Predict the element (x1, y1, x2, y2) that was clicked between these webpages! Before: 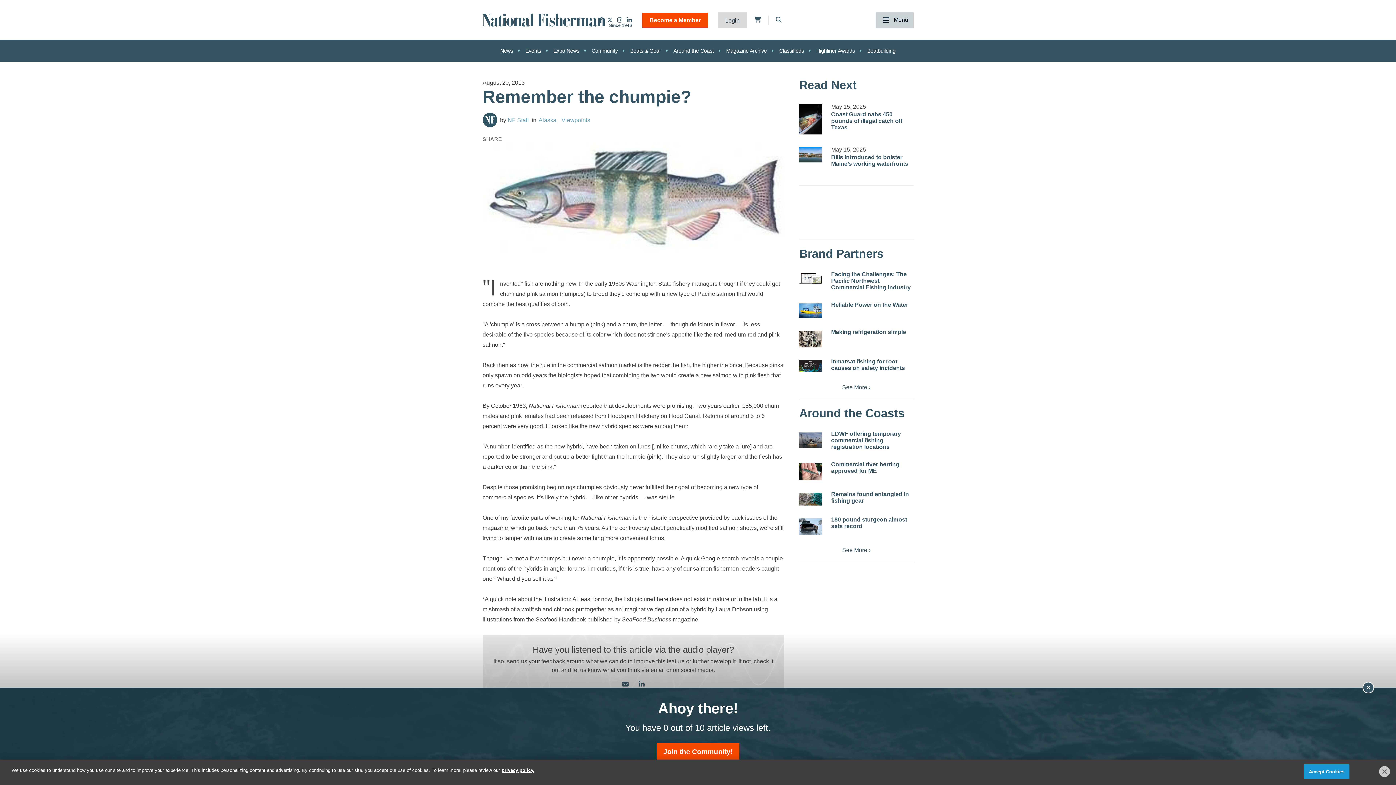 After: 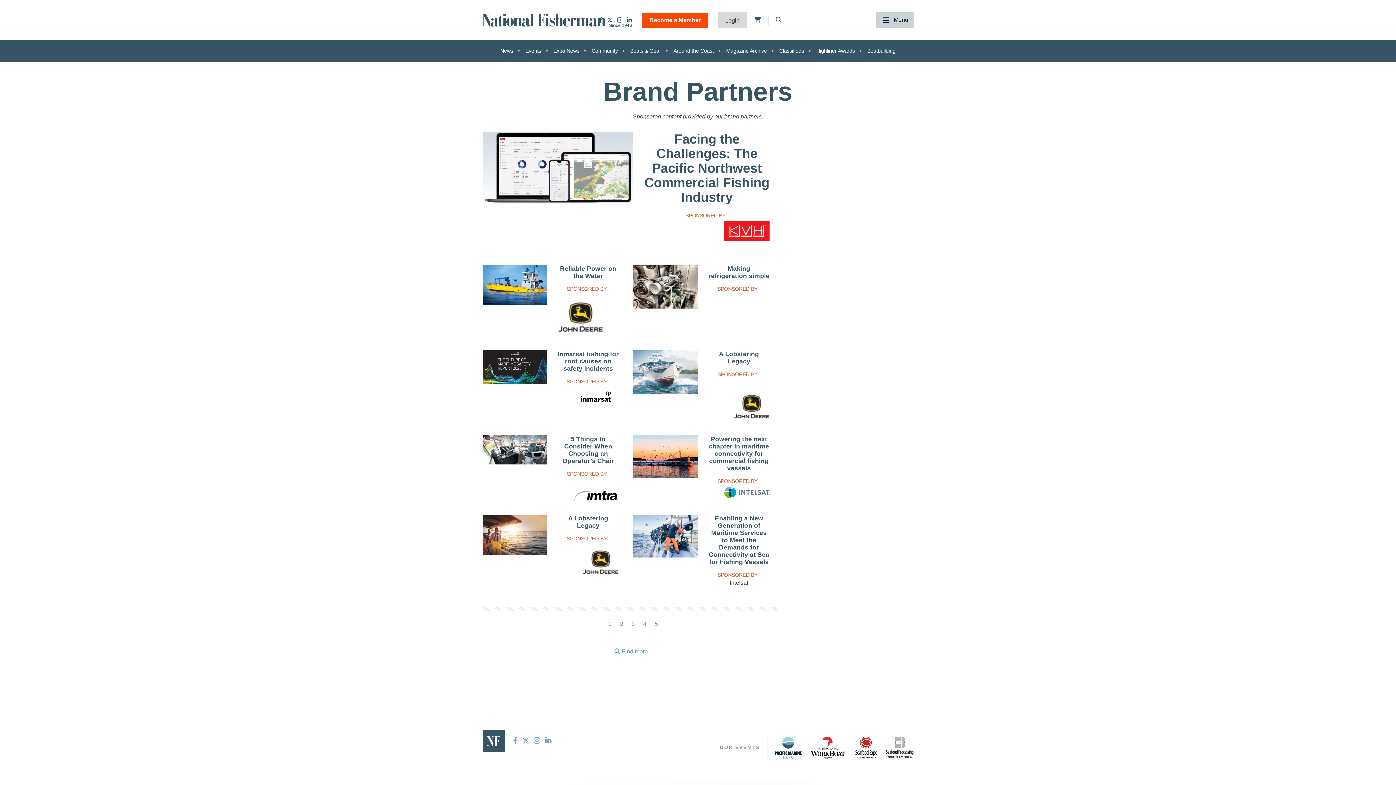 Action: bbox: (799, 383, 913, 391) label: See More ›